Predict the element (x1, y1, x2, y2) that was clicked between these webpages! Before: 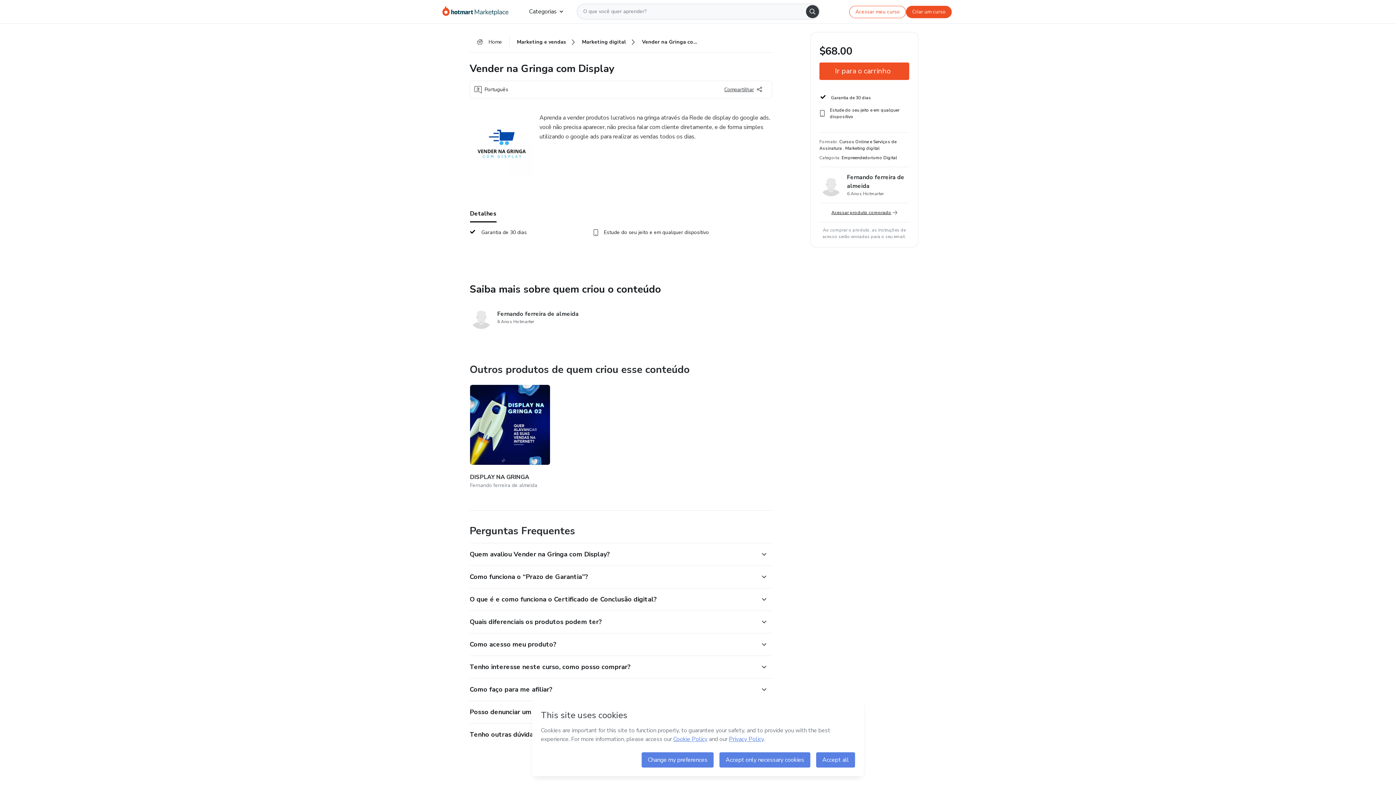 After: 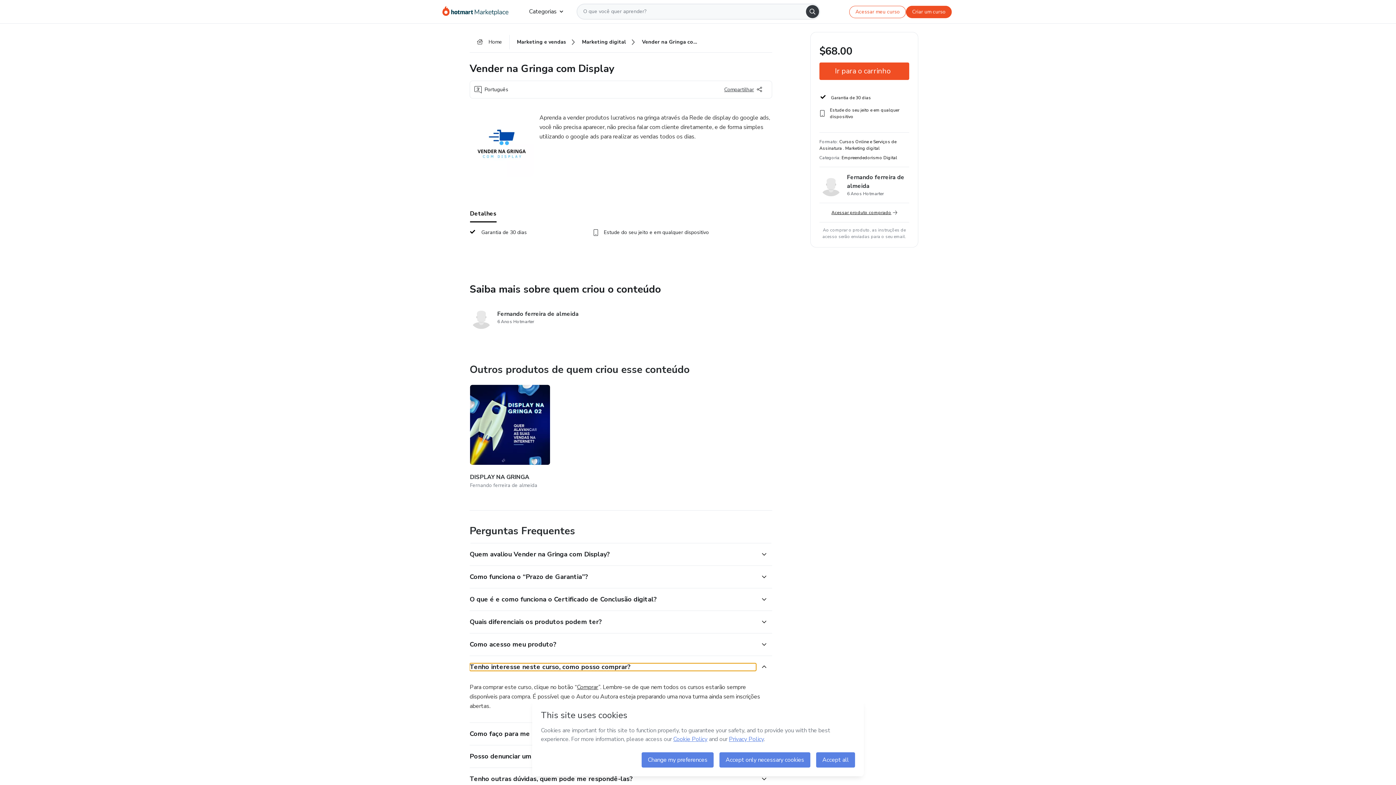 Action: bbox: (469, 663, 756, 671) label:  Tenho interesse neste curso, como posso comprar?